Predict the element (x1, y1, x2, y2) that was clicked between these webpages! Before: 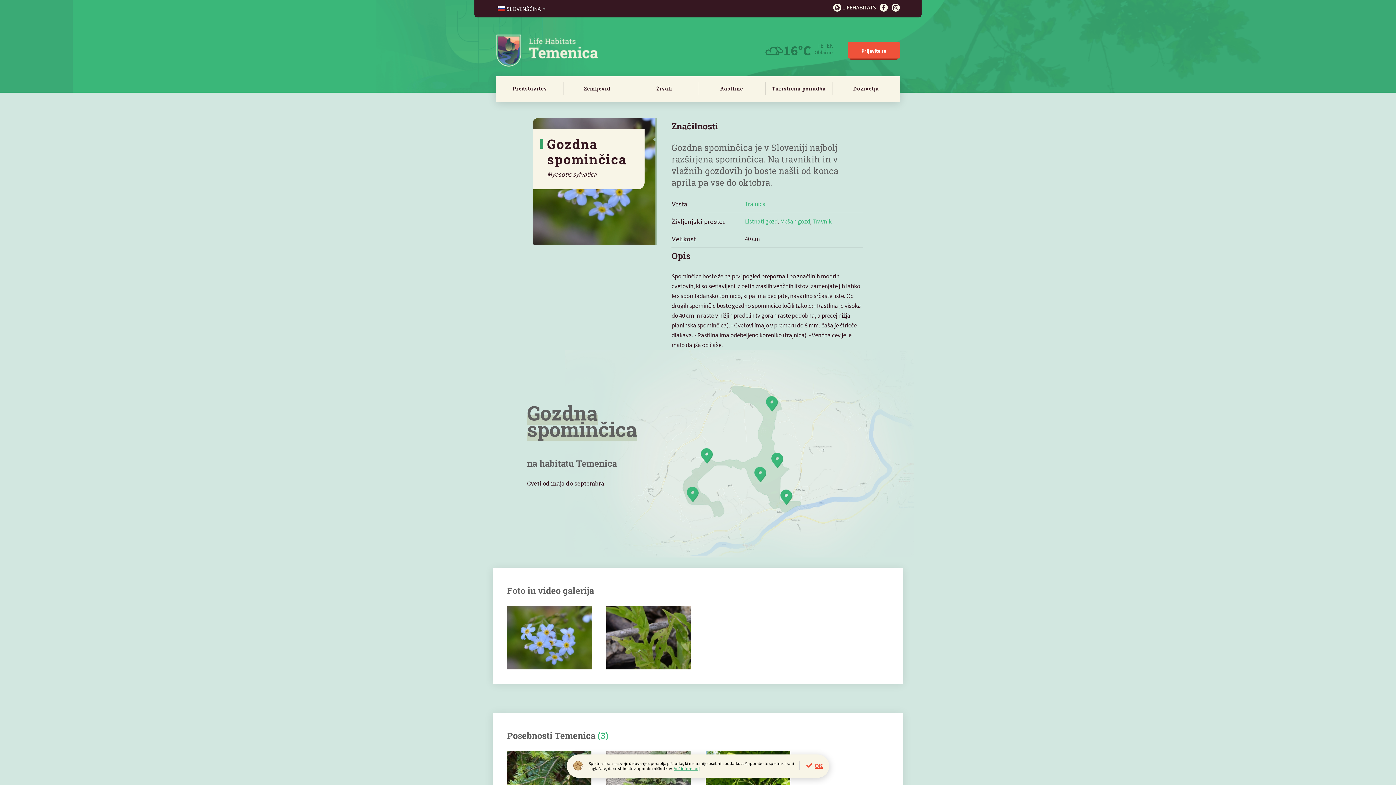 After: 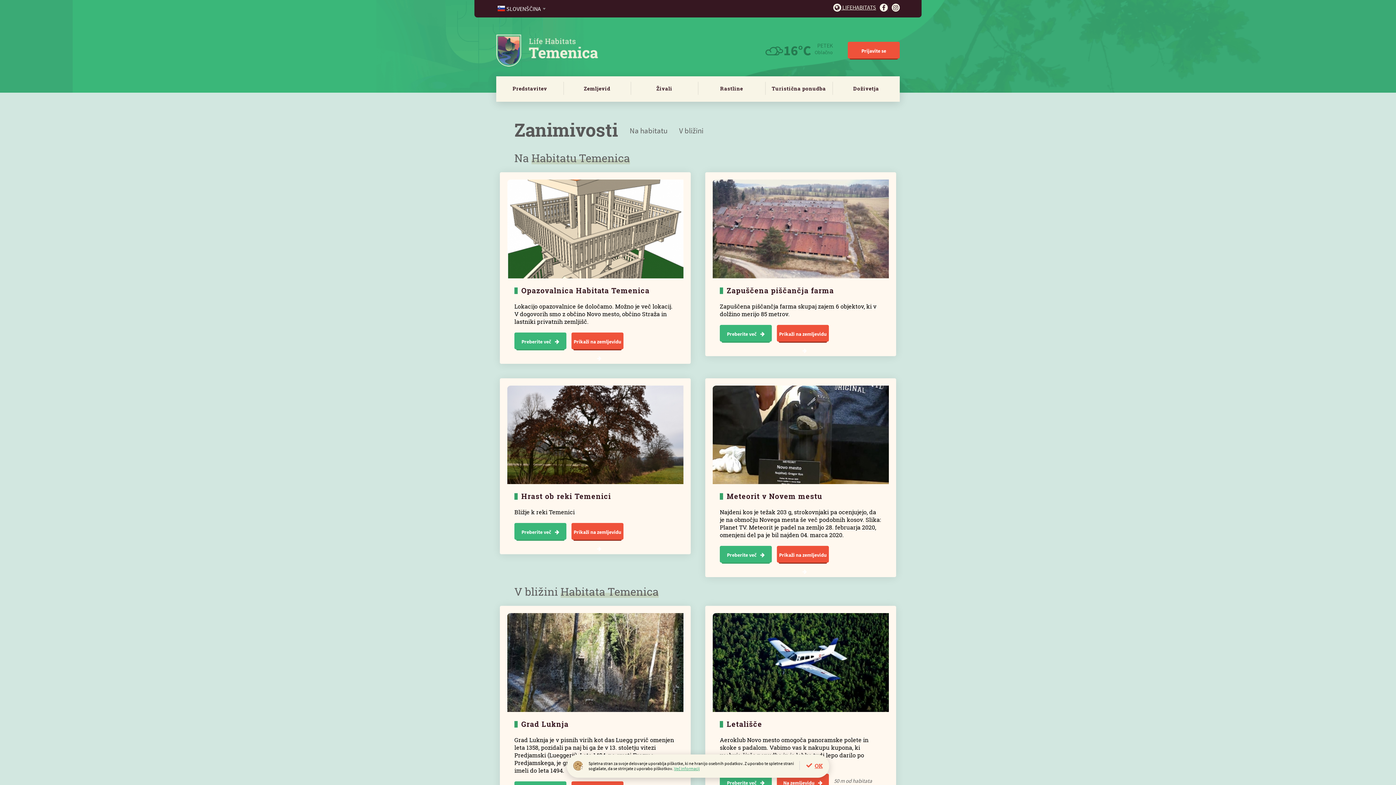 Action: bbox: (765, 81, 832, 101) label: Turistična ponudba